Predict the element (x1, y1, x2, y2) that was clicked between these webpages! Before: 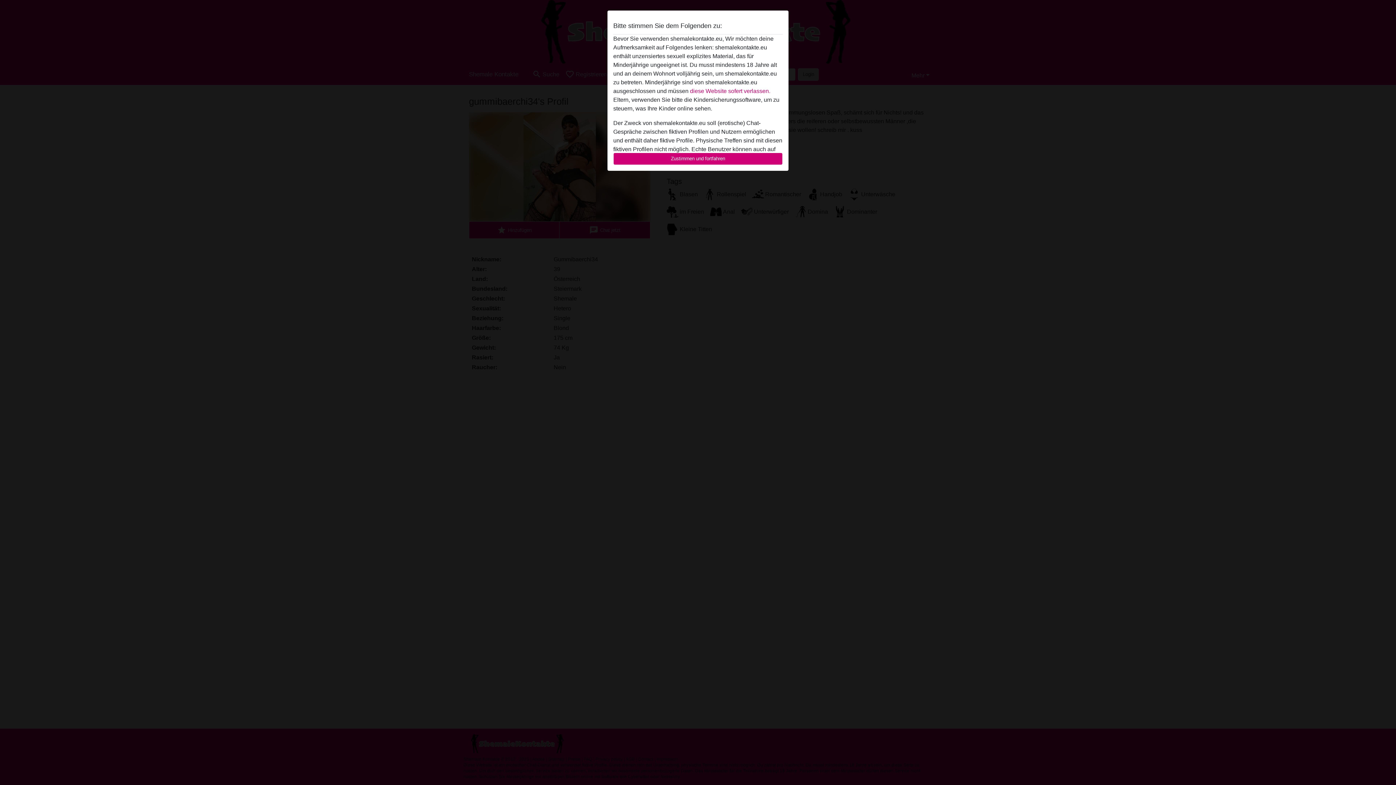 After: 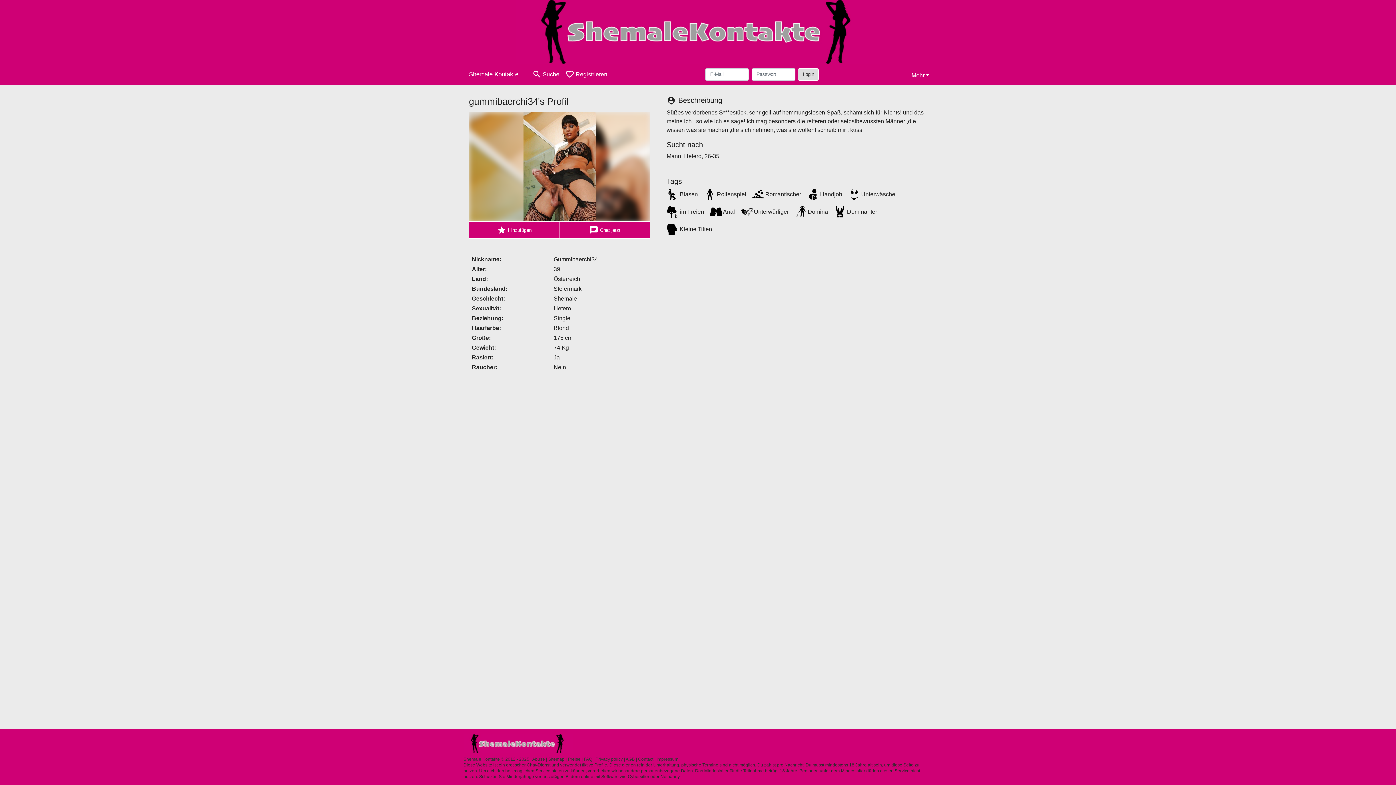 Action: label: Zustimmen und fortfahren bbox: (613, 152, 782, 165)